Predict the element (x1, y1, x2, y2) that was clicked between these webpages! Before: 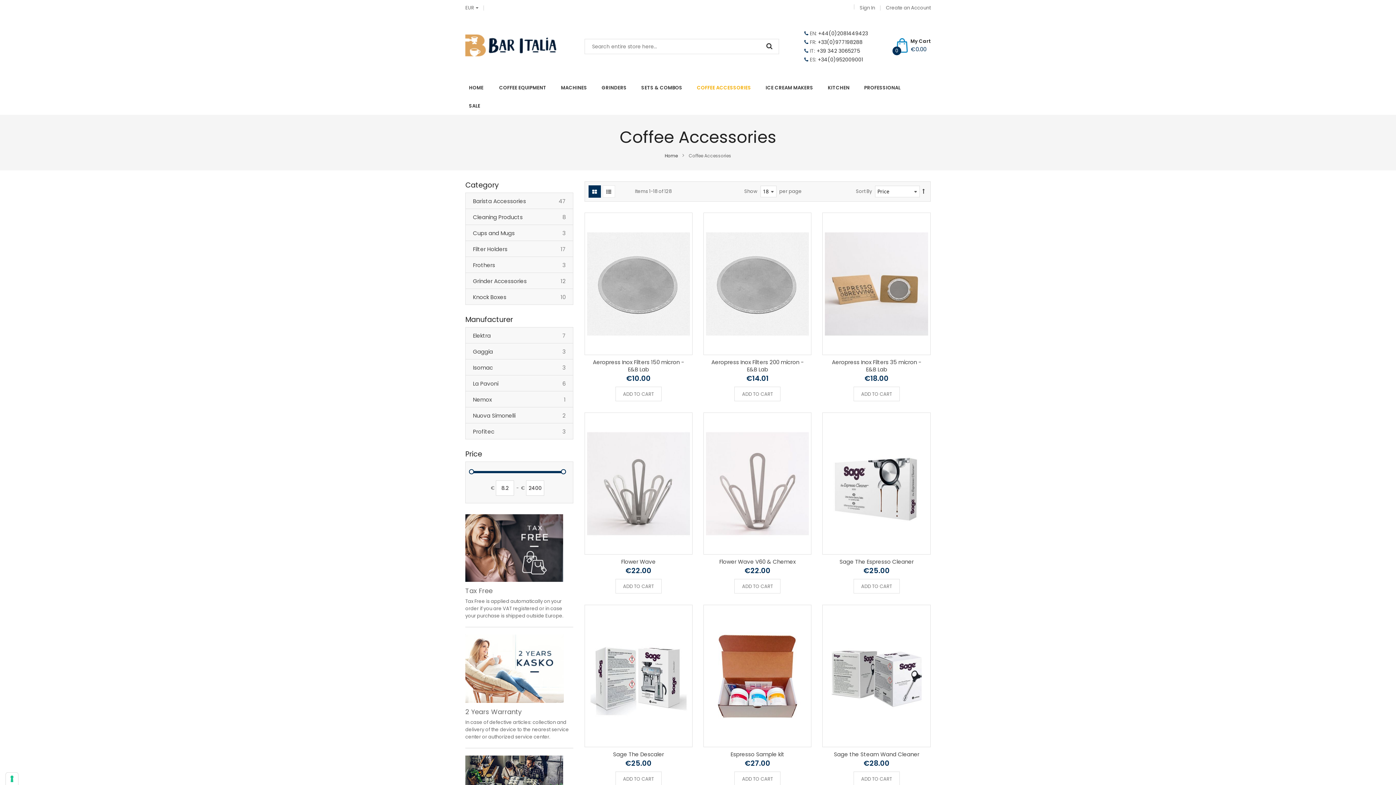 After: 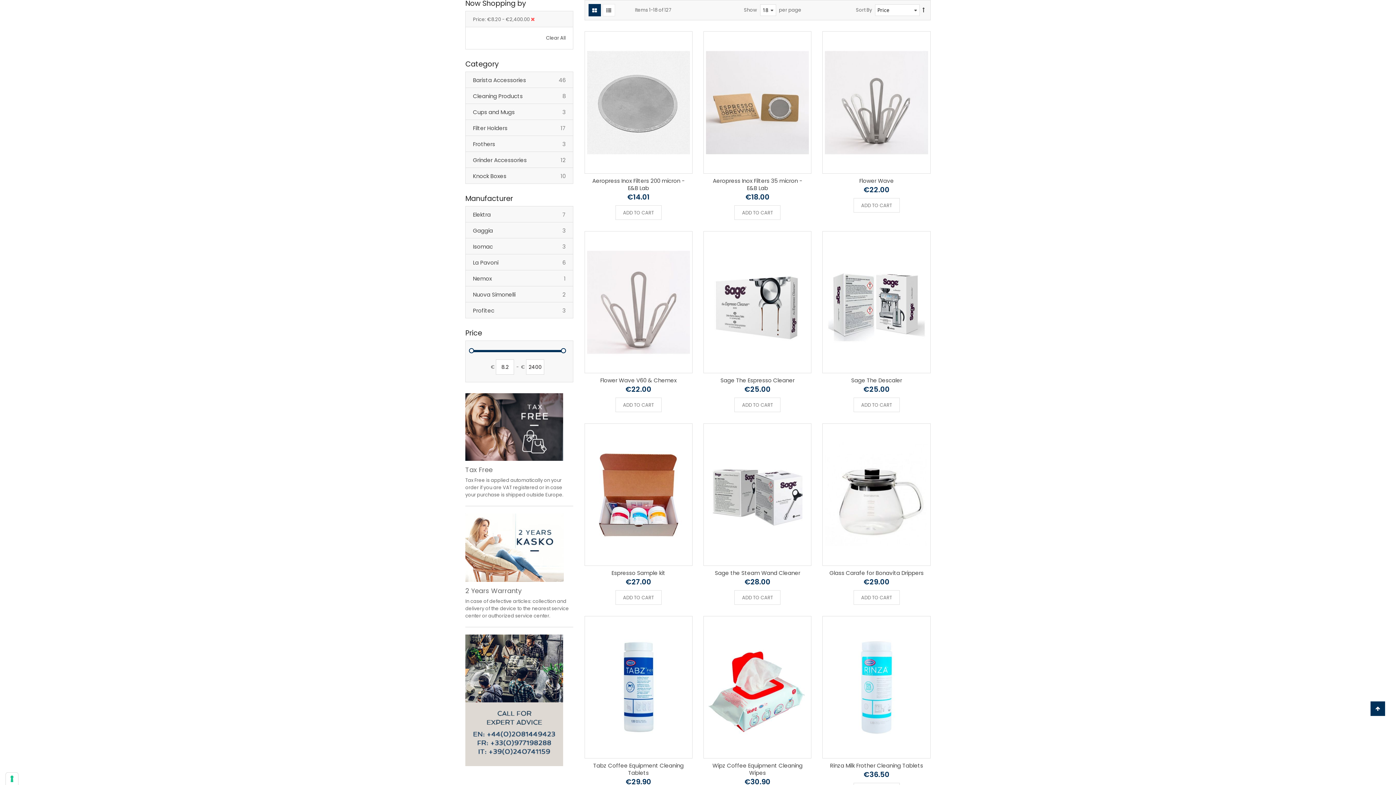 Action: bbox: (469, 469, 474, 474)